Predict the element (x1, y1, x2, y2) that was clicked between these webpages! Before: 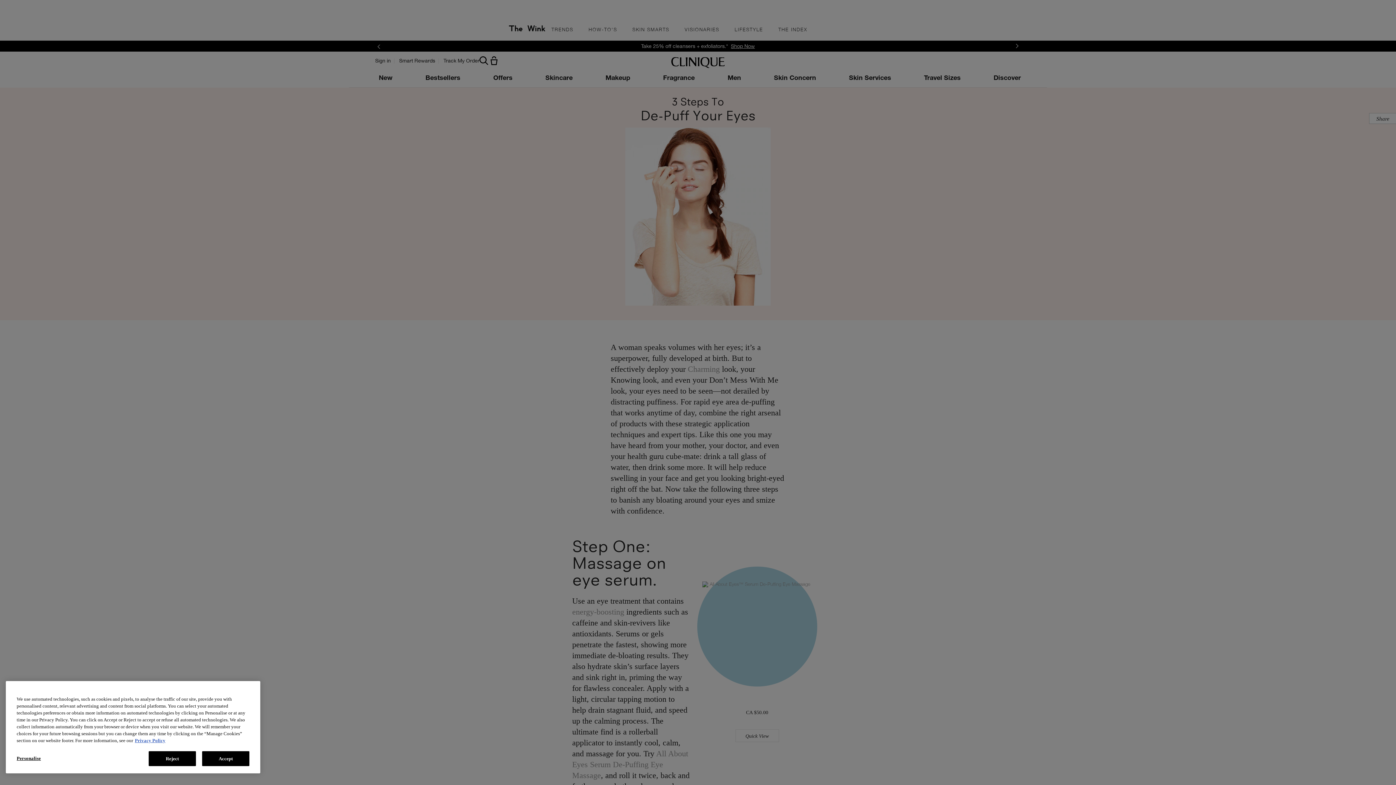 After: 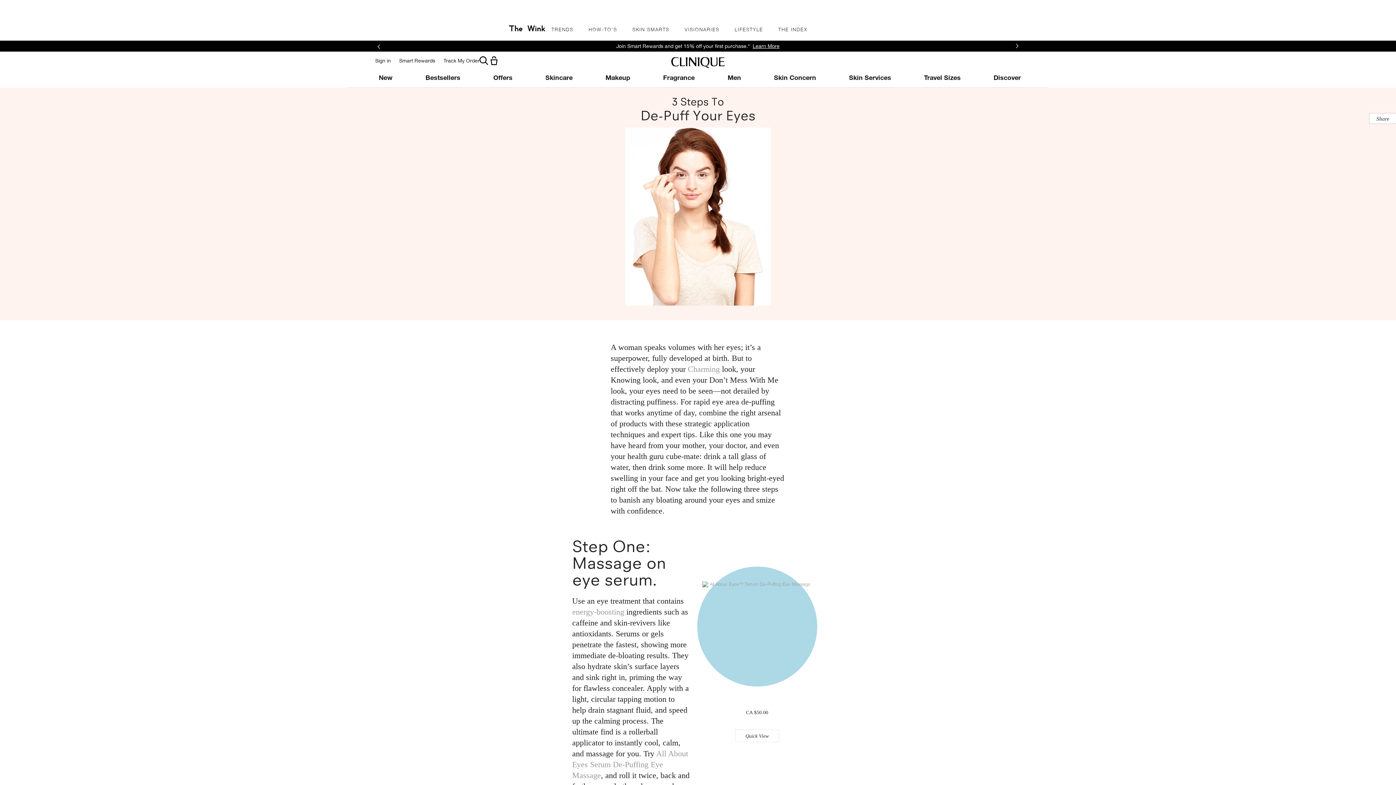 Action: label: Reject bbox: (148, 751, 196, 766)